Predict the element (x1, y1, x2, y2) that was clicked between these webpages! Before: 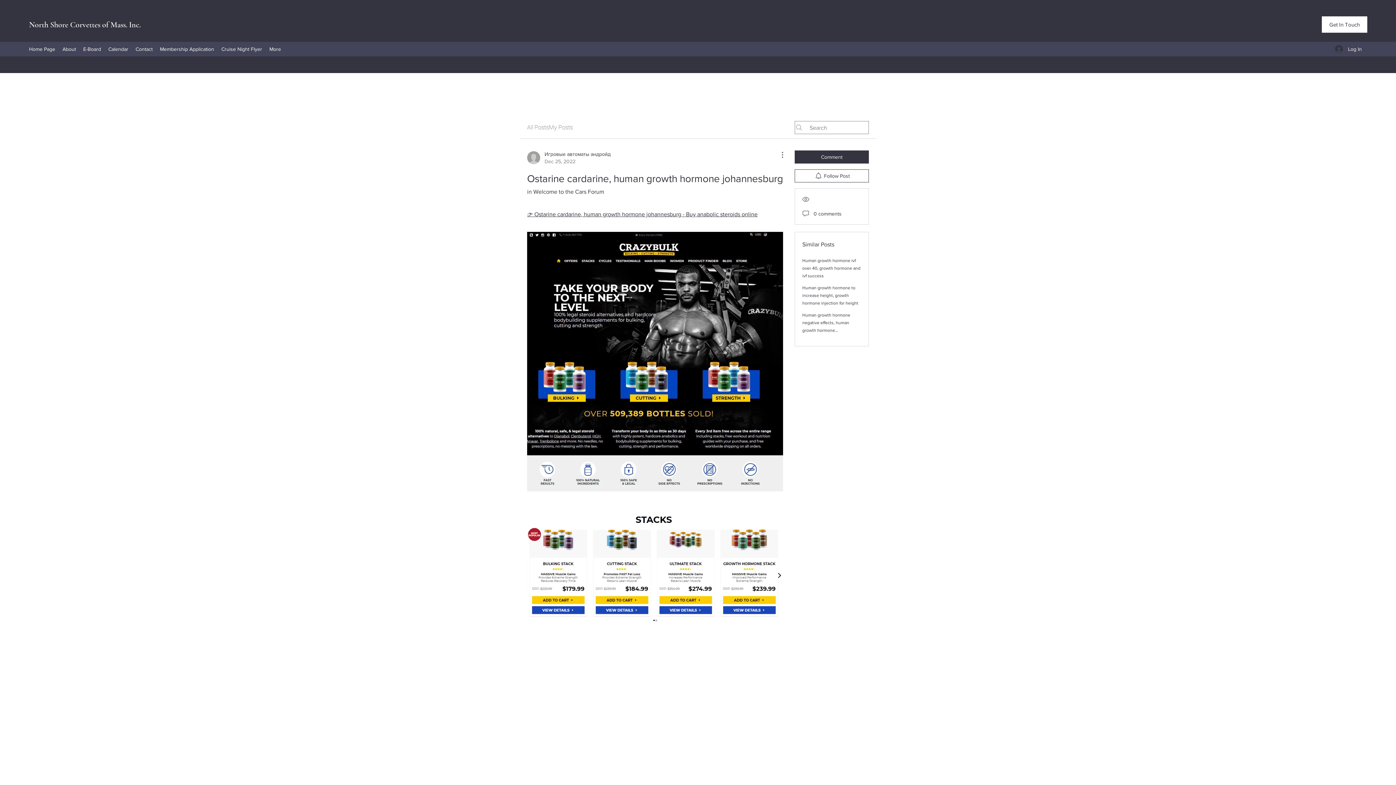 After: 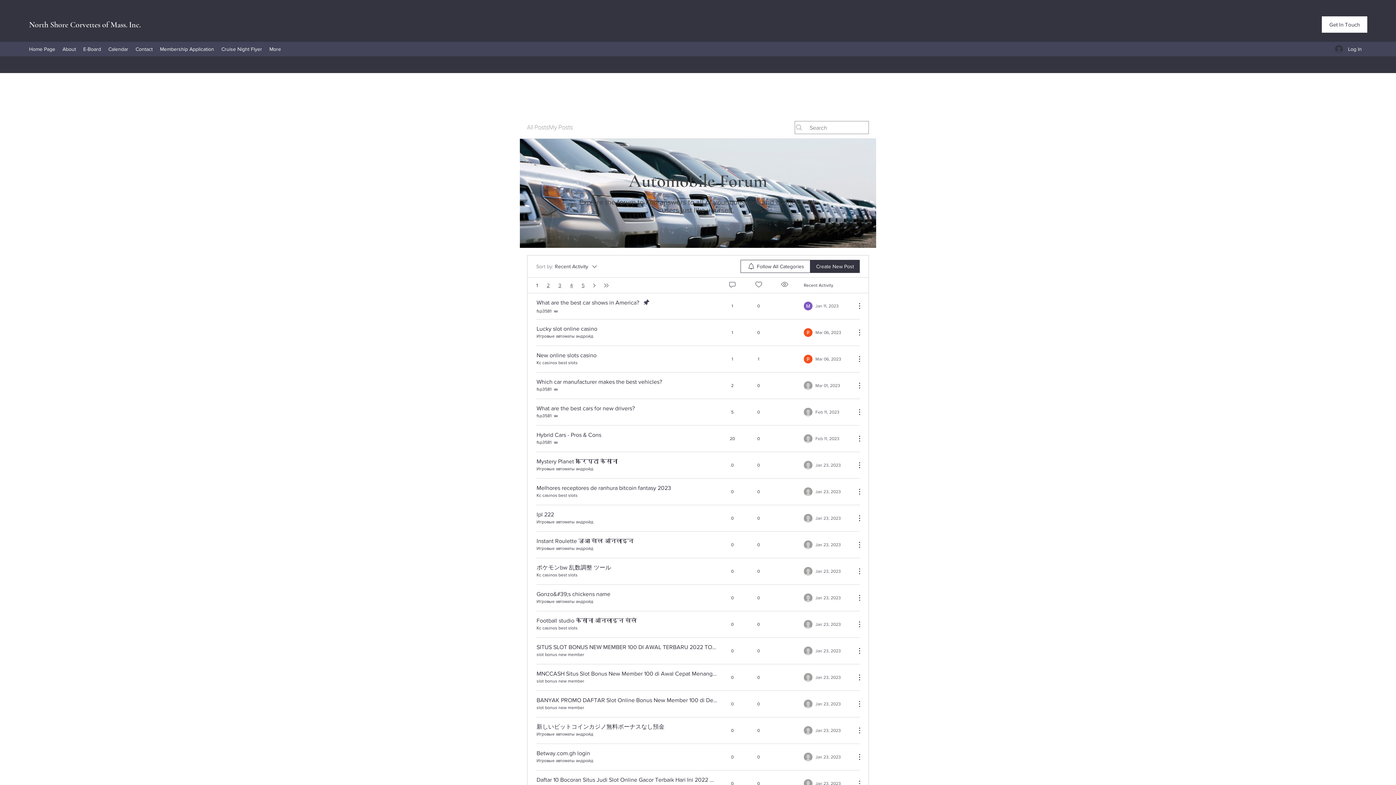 Action: label: All Posts bbox: (527, 123, 549, 132)